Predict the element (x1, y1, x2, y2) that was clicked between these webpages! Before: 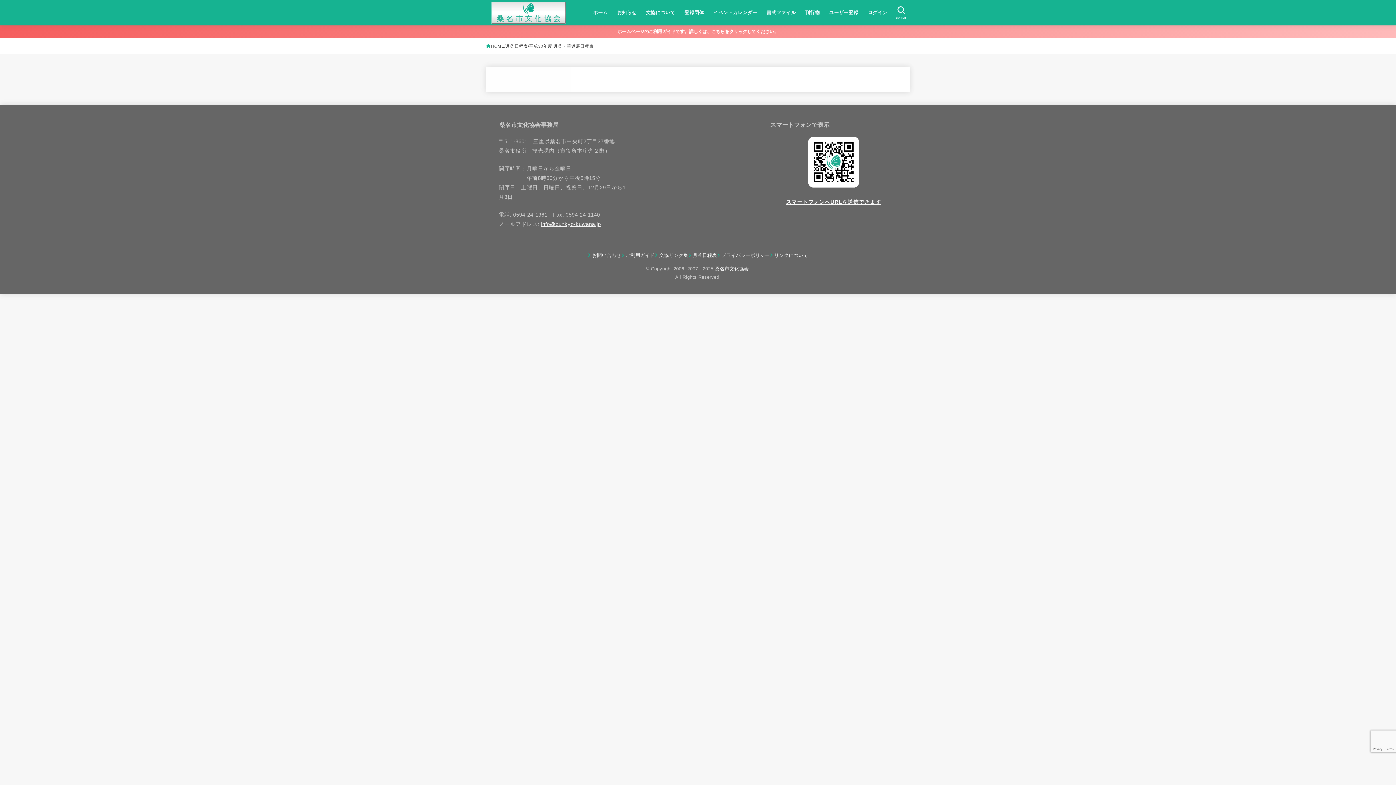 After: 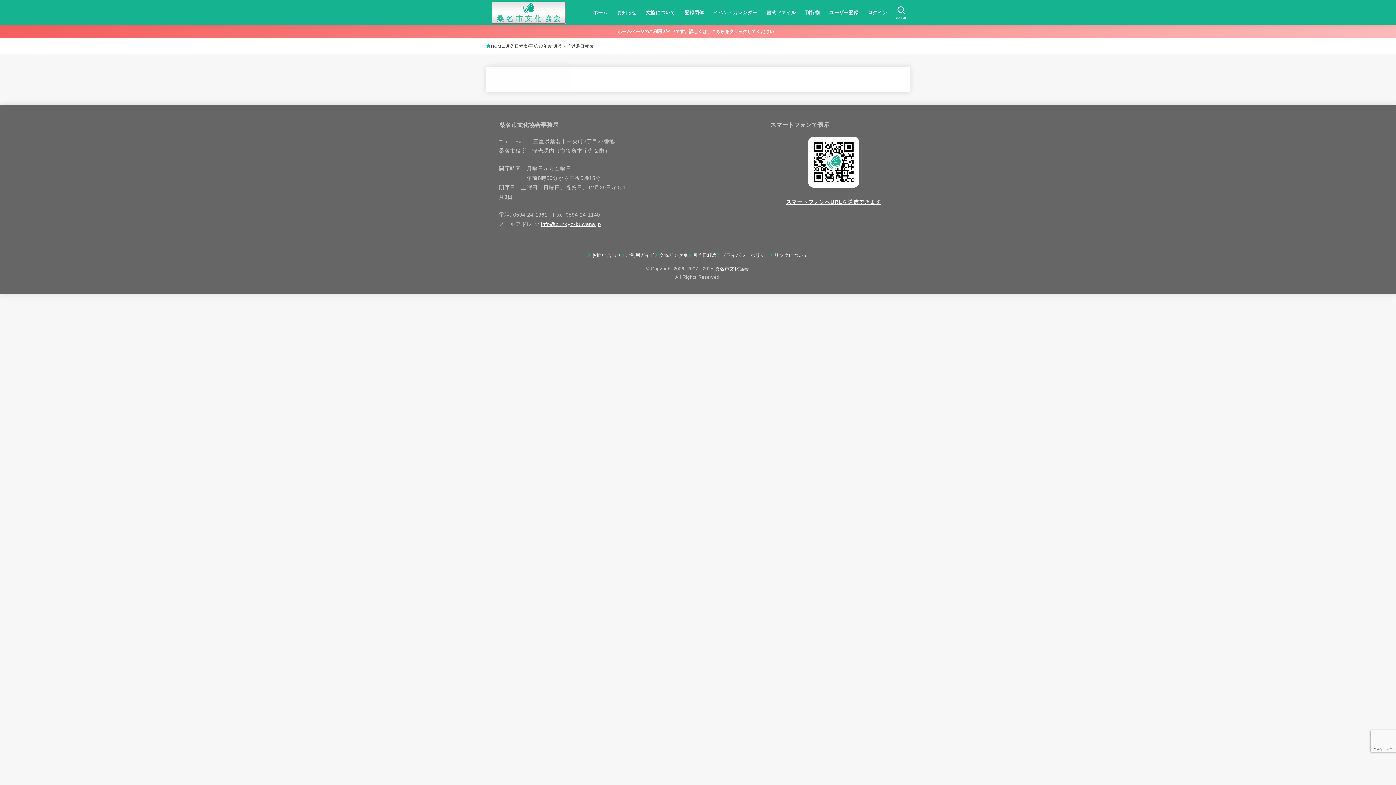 Action: label: info@bunkyo-kuwana.jp bbox: (541, 221, 601, 227)